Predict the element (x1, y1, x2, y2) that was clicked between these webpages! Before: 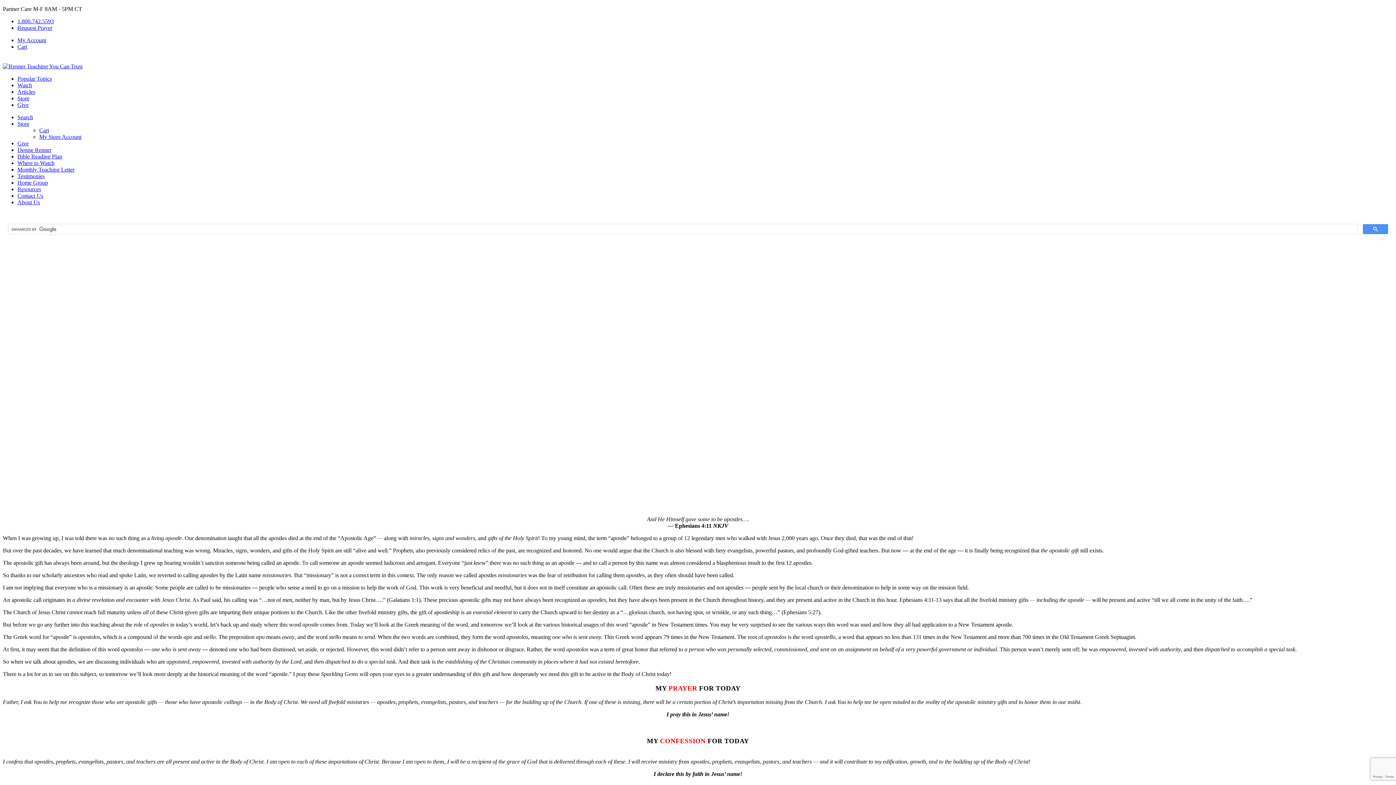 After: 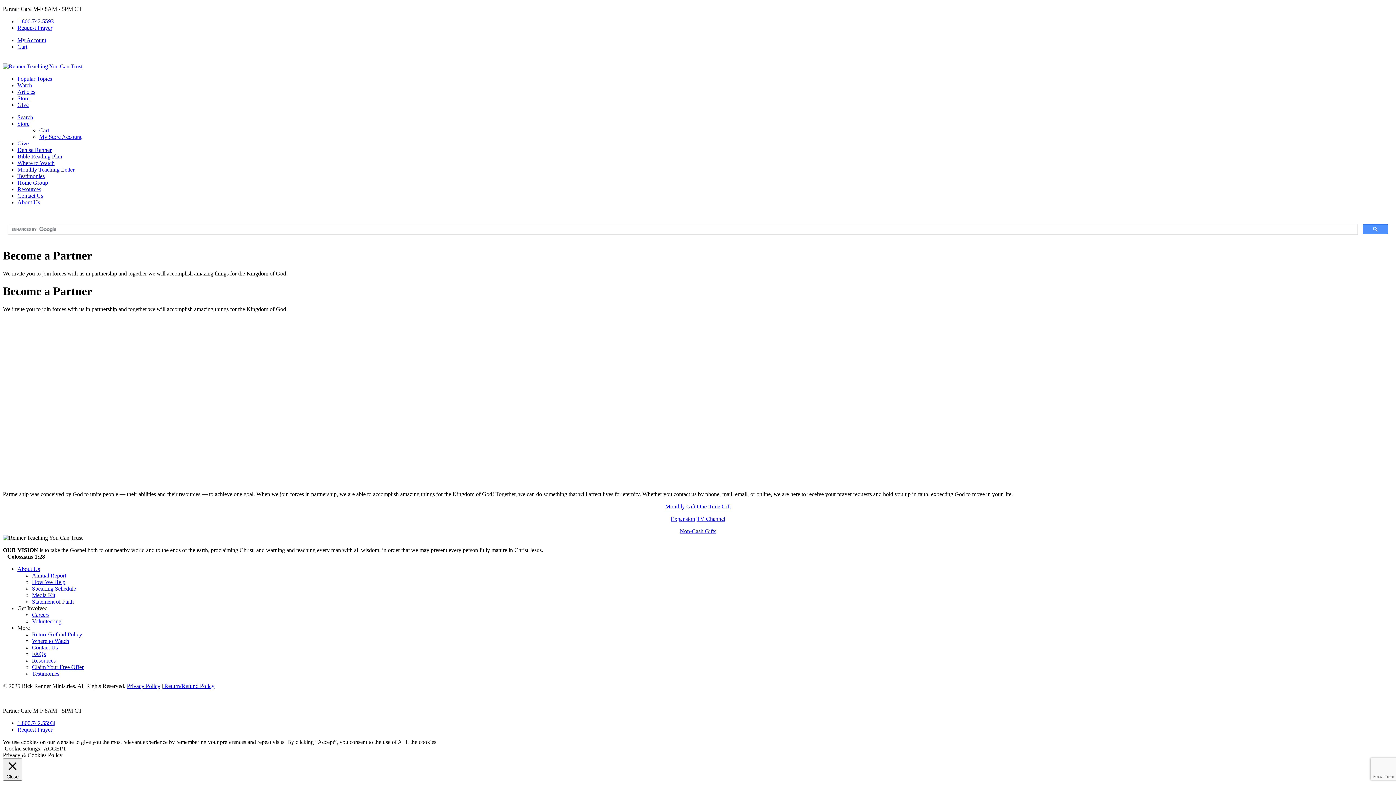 Action: label: Give bbox: (17, 140, 28, 146)